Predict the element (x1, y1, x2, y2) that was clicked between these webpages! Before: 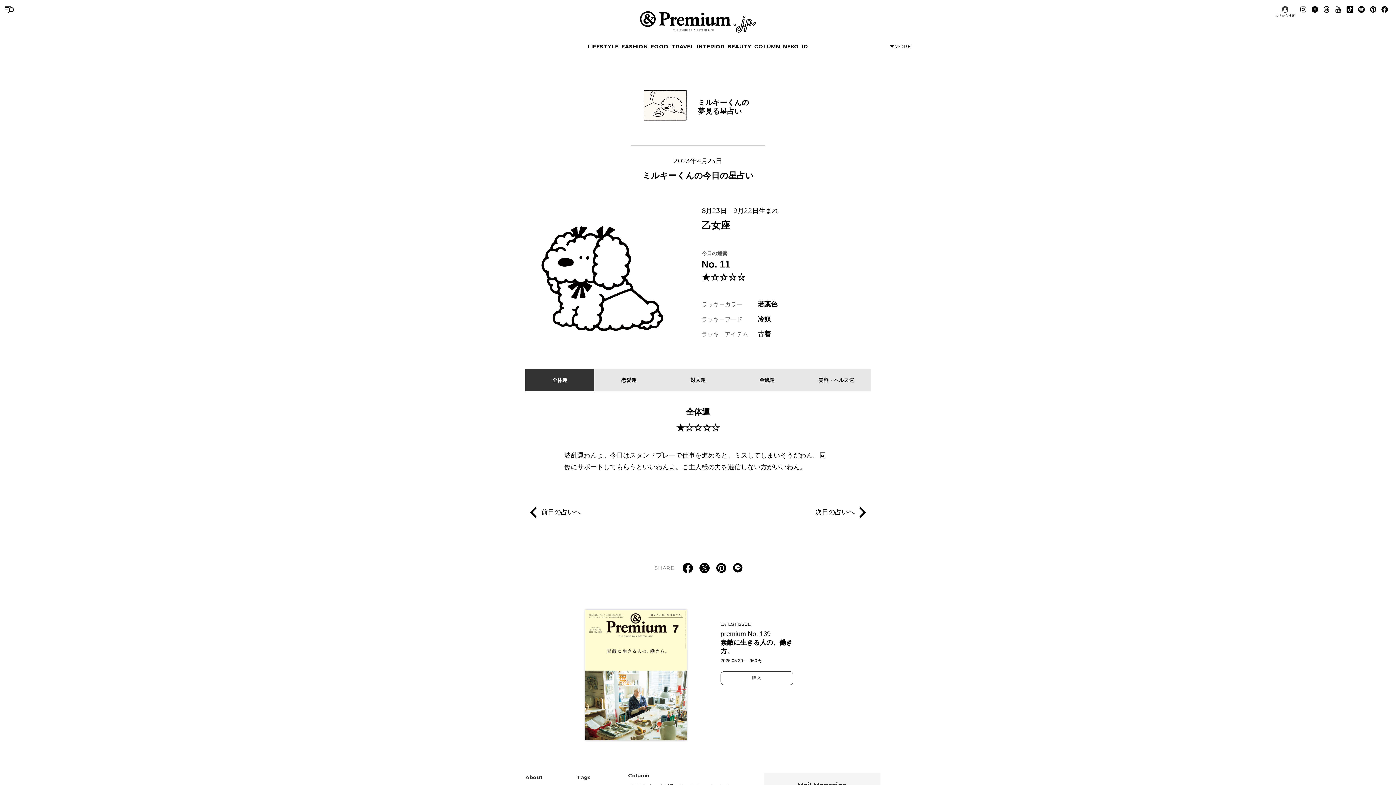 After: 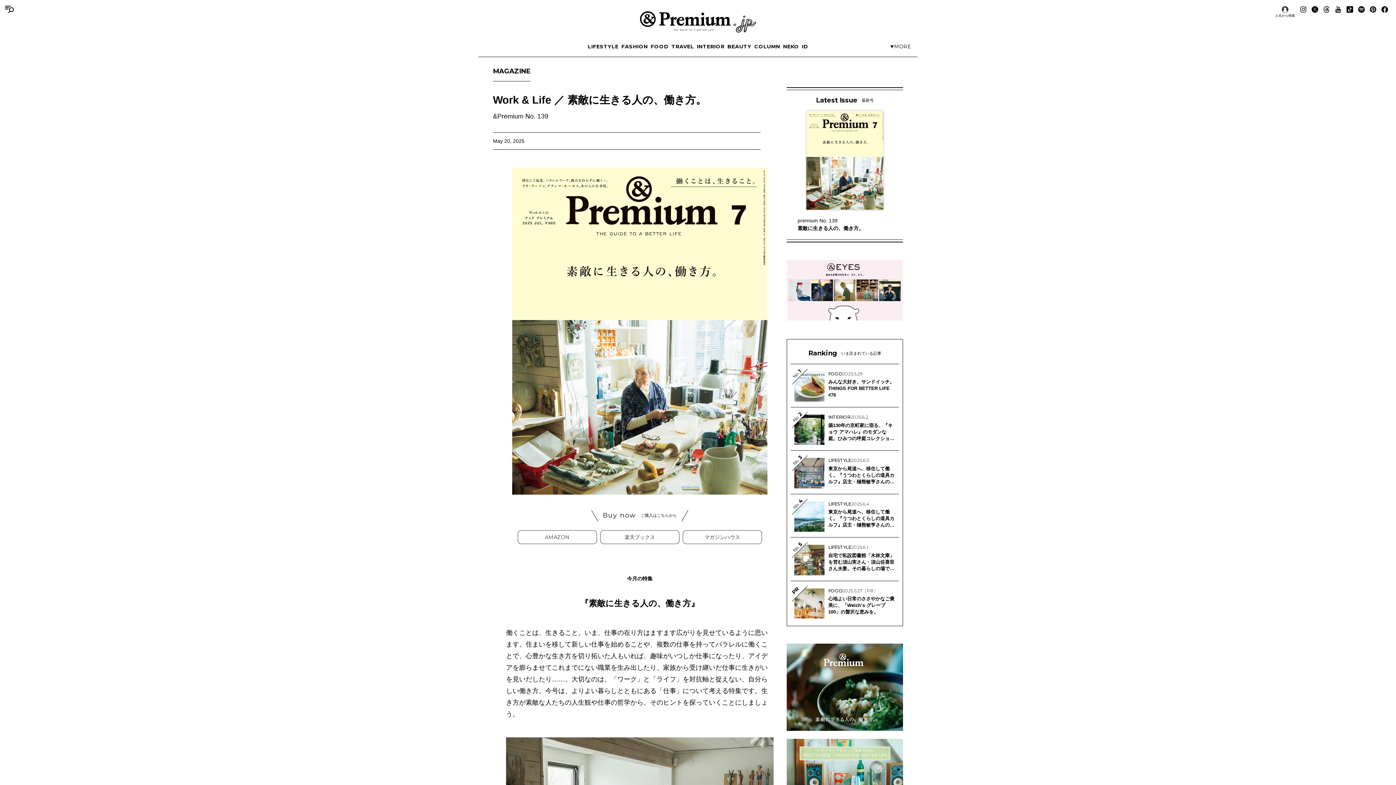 Action: label: 購入 bbox: (720, 671, 793, 685)